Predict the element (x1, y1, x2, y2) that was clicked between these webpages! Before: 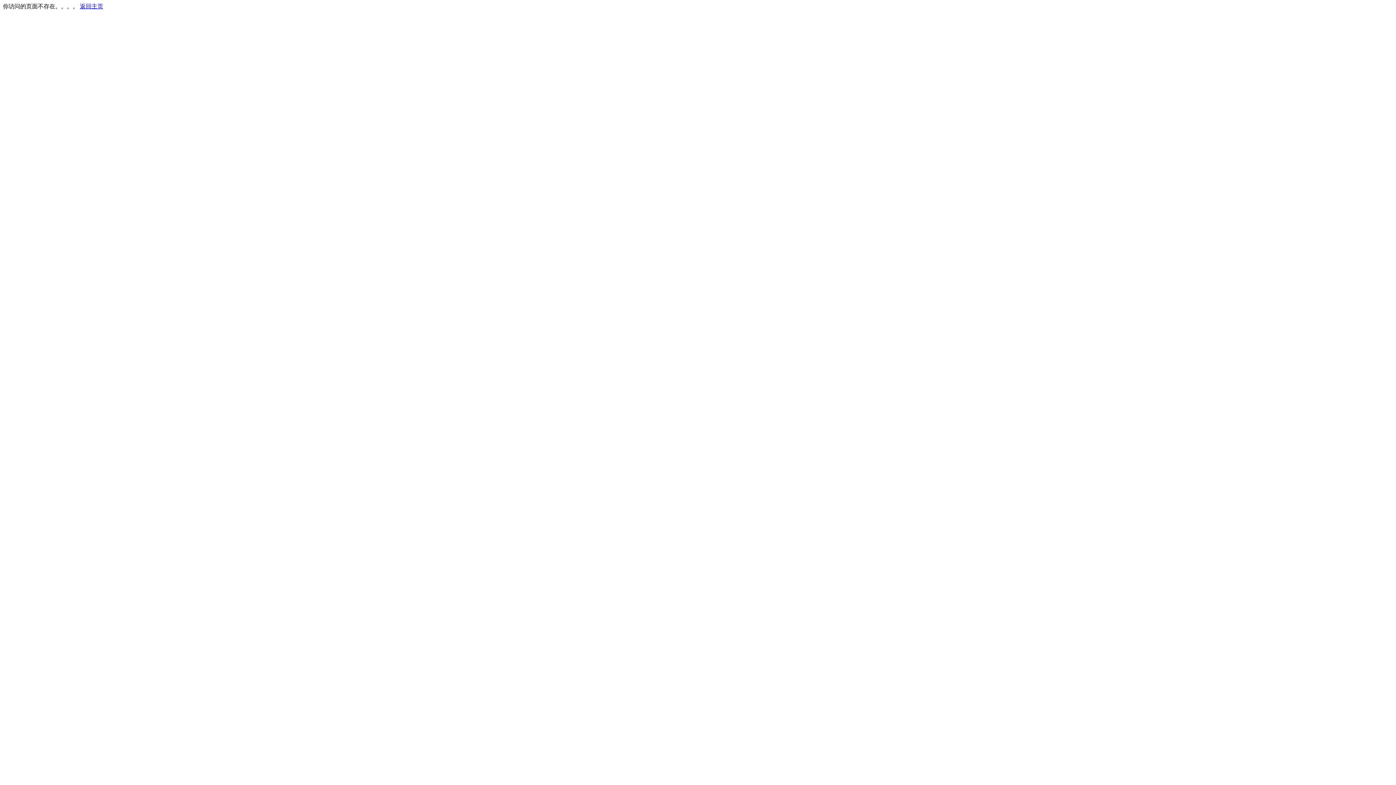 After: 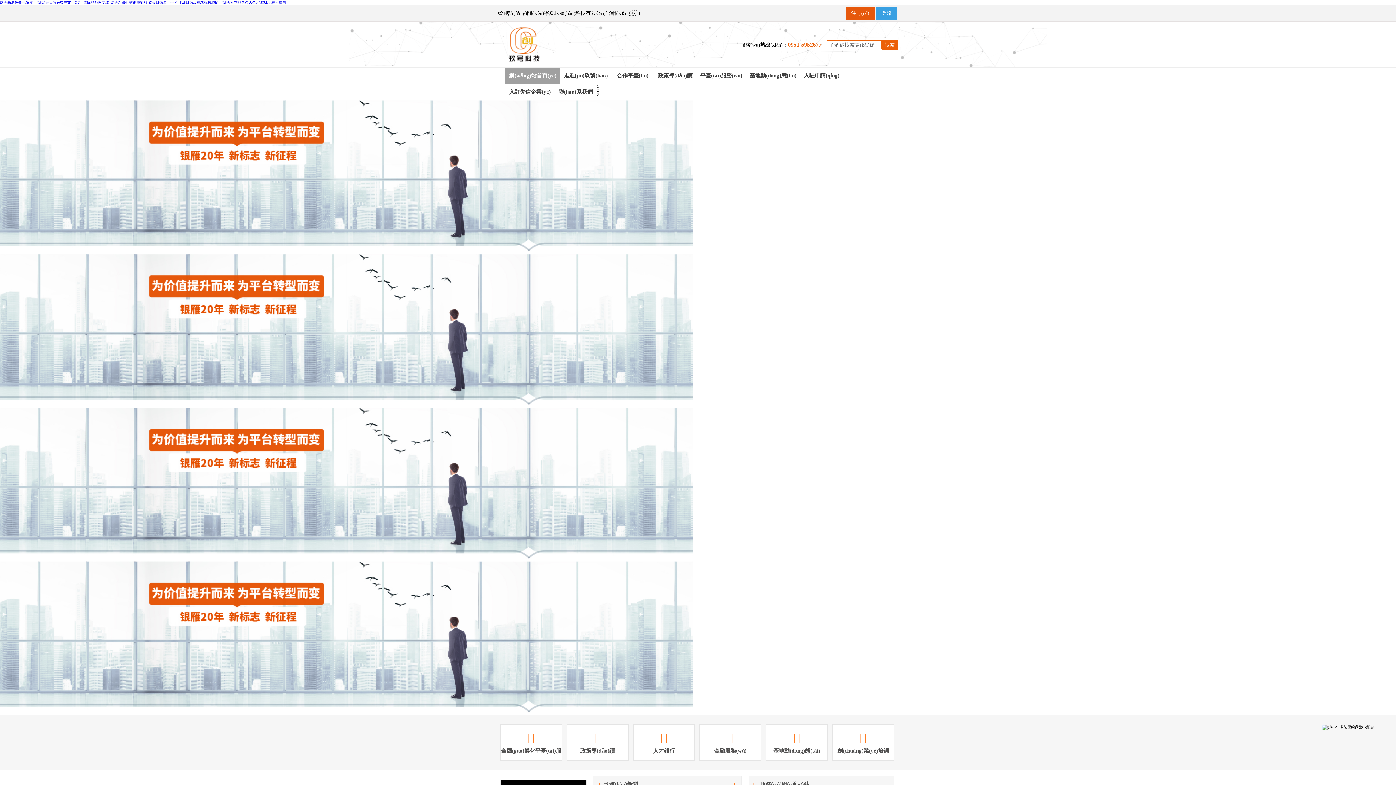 Action: bbox: (80, 3, 103, 9) label: 返回主页